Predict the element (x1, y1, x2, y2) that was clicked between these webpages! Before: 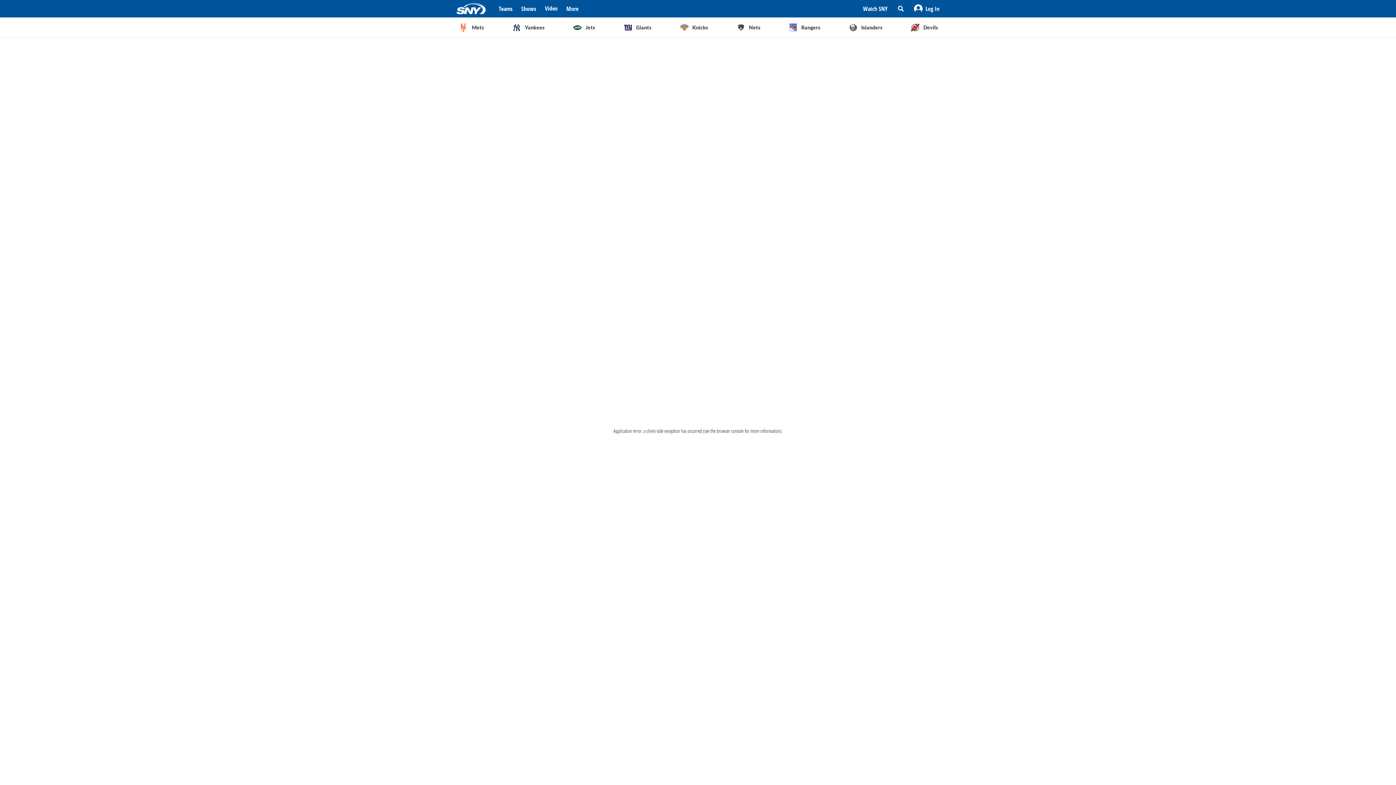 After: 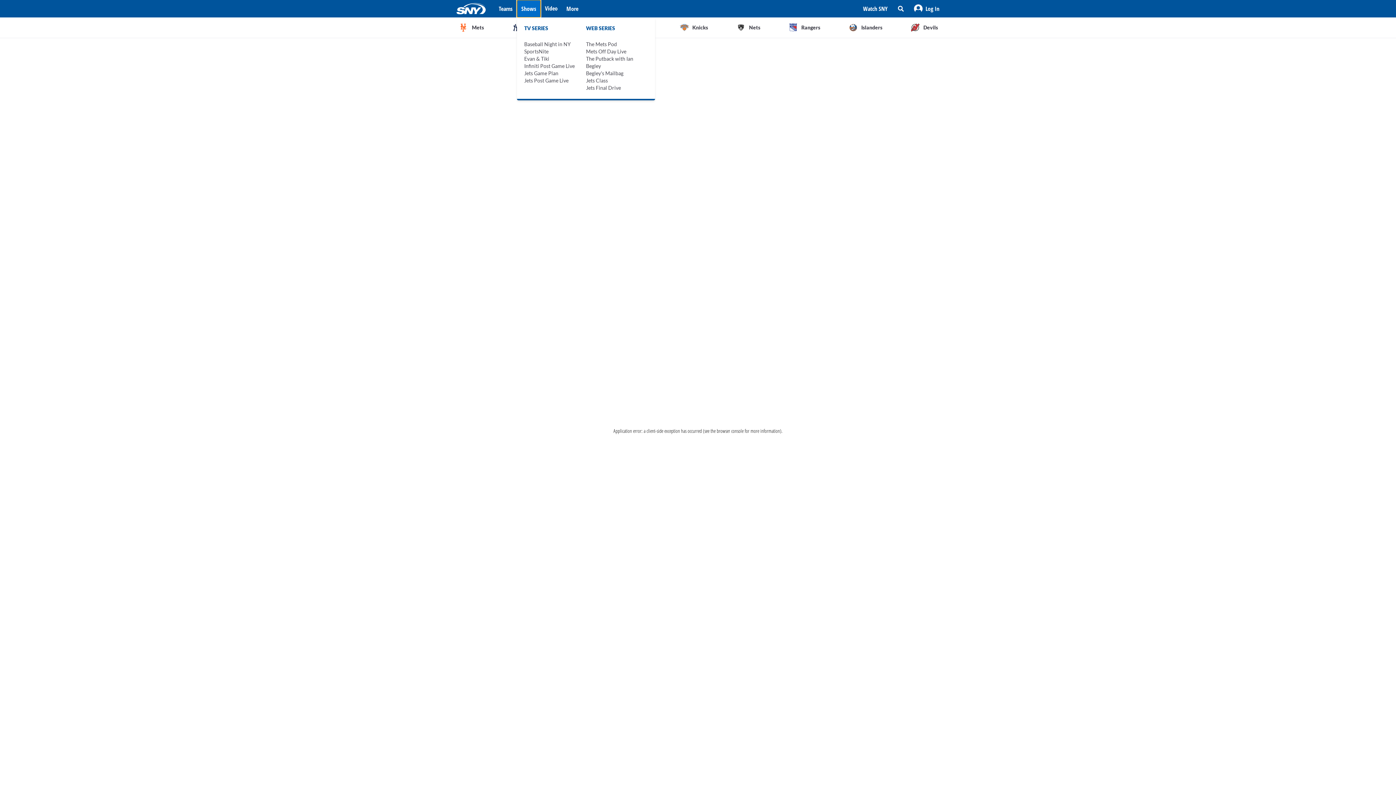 Action: bbox: (517, 0, 540, 17) label: Shows